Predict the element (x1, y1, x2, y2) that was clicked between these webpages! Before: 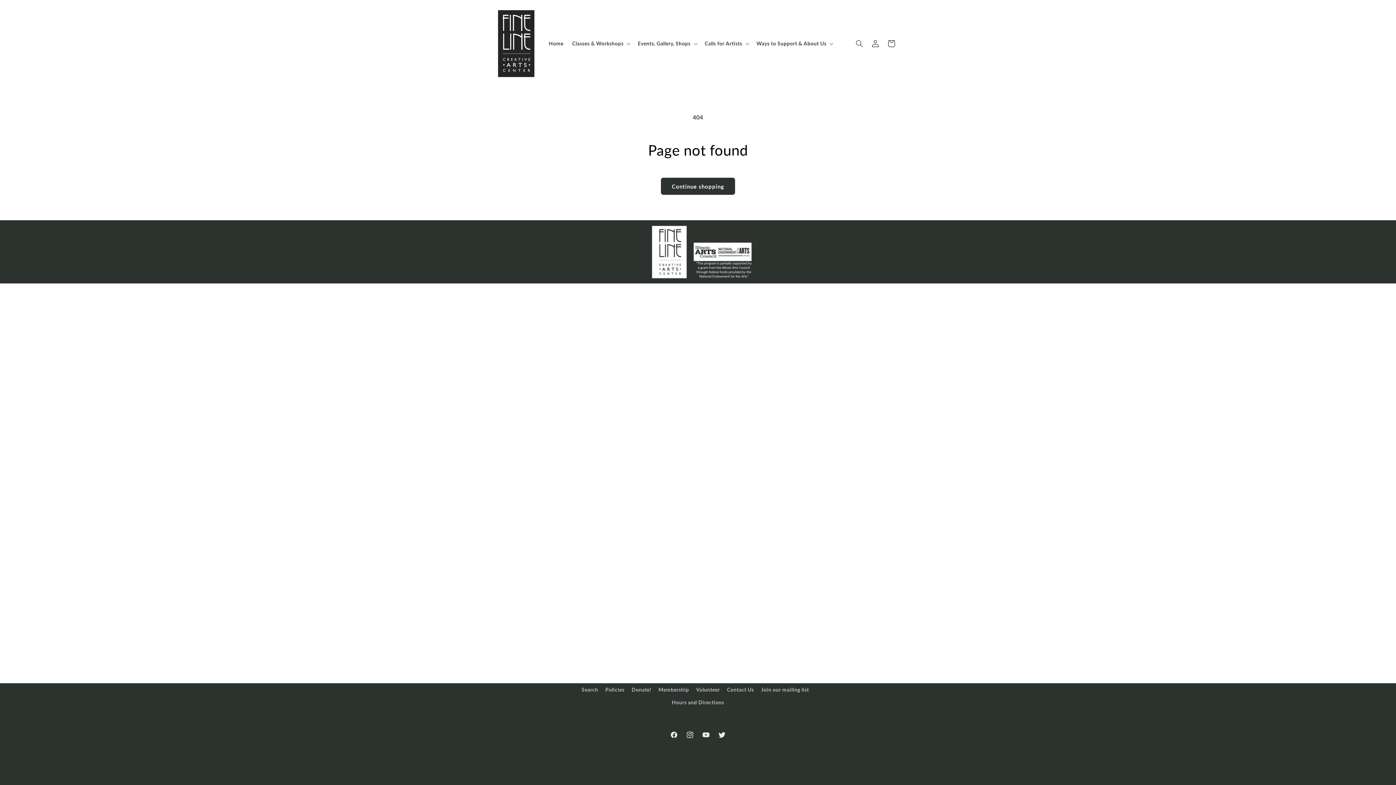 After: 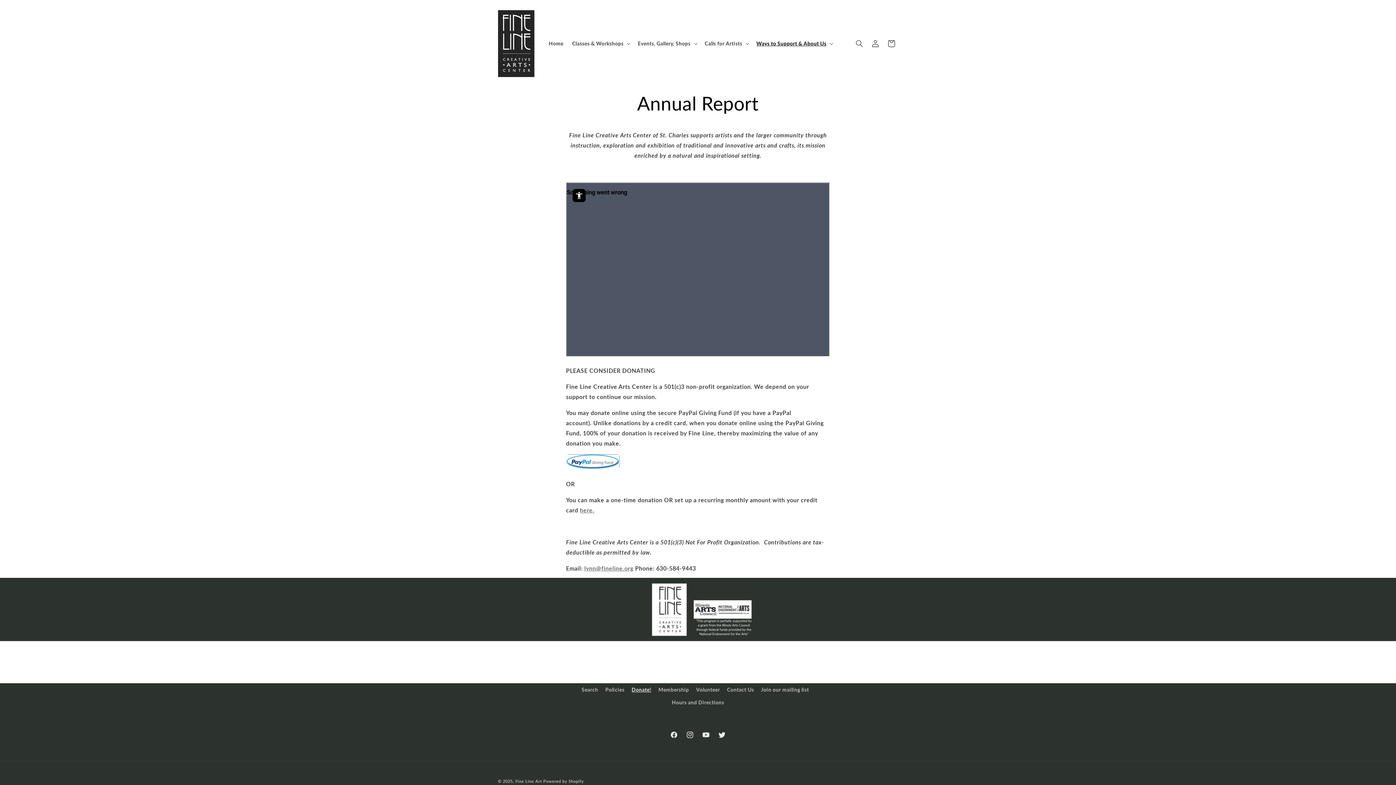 Action: bbox: (631, 683, 651, 696) label: Donate!